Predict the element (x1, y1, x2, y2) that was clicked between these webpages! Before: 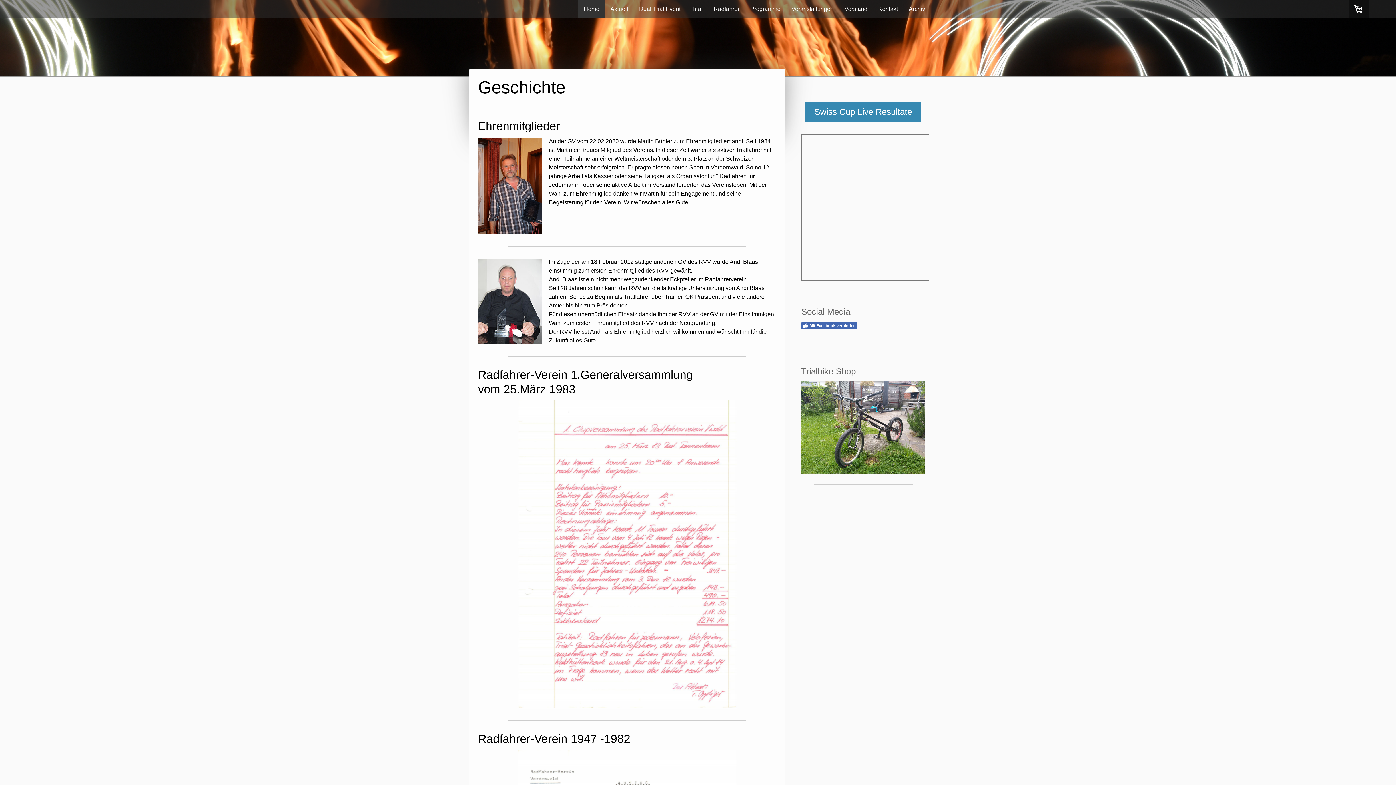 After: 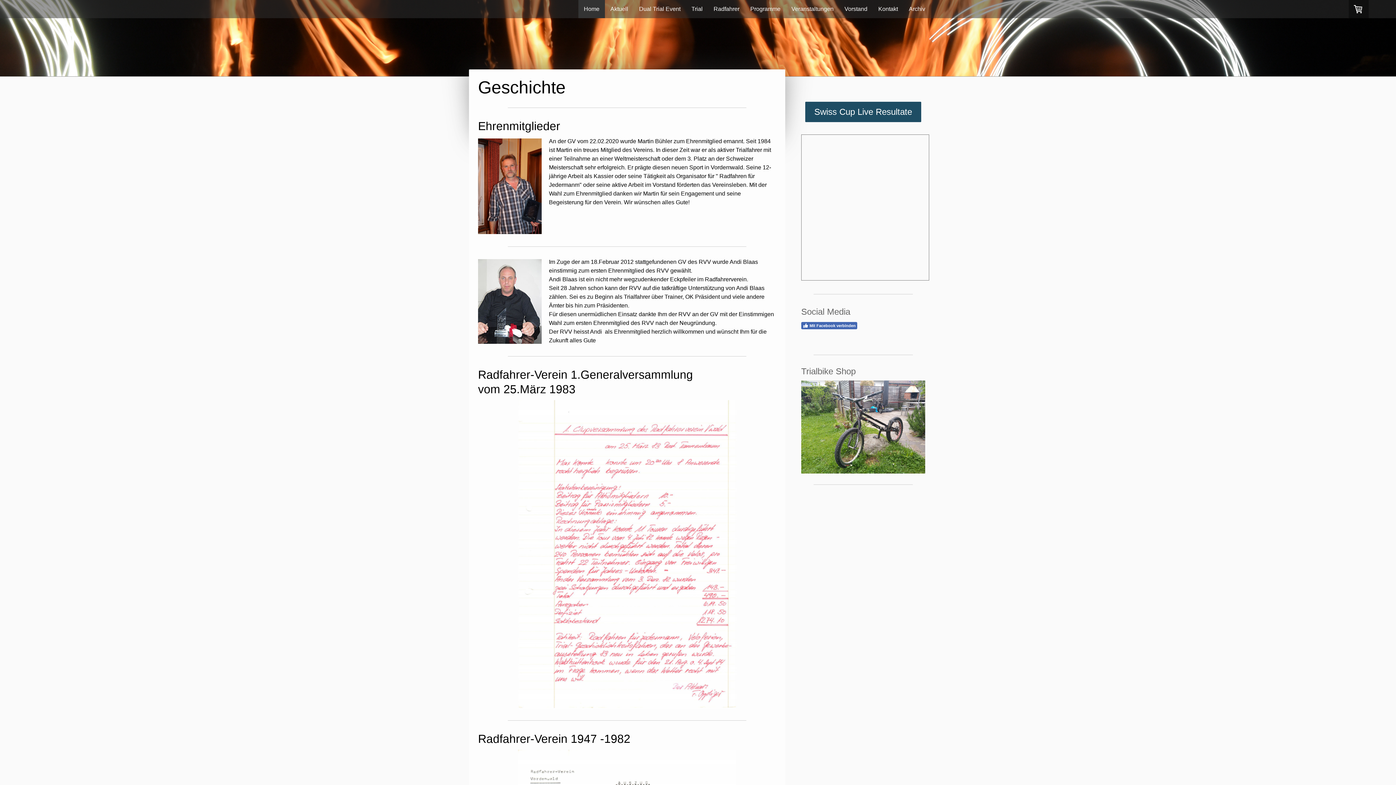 Action: bbox: (805, 101, 921, 122) label: Swiss Cup Live Resultate